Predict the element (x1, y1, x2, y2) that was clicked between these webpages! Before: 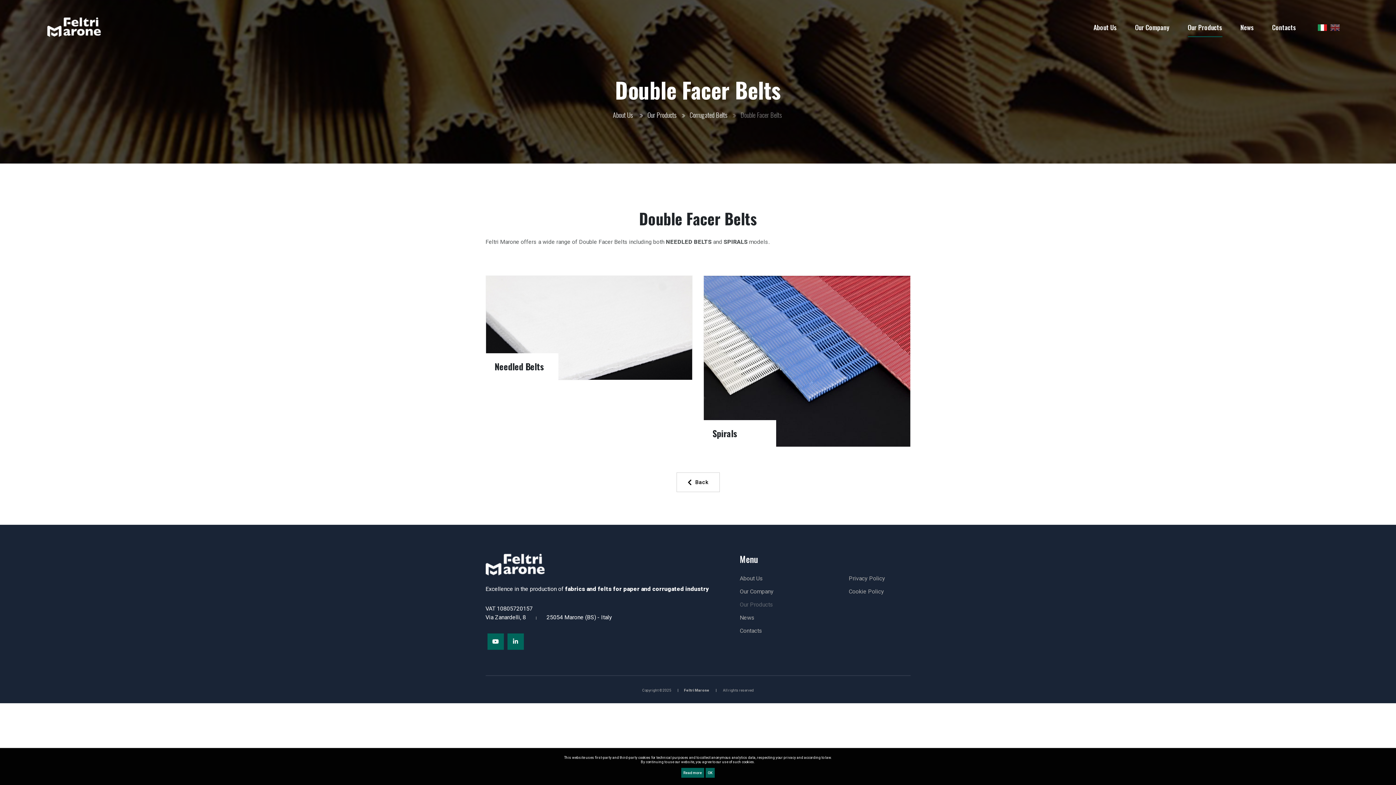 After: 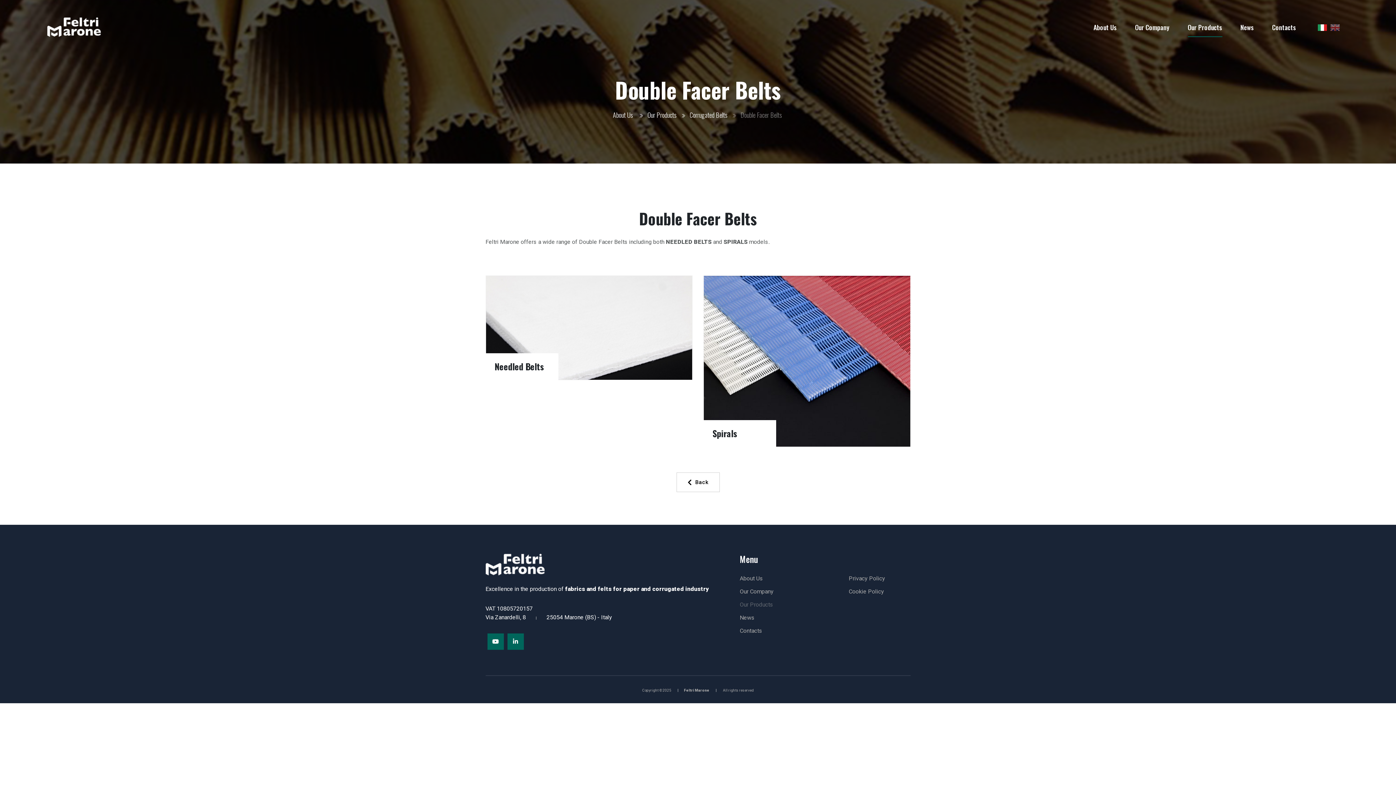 Action: bbox: (705, 768, 714, 778) label: OK